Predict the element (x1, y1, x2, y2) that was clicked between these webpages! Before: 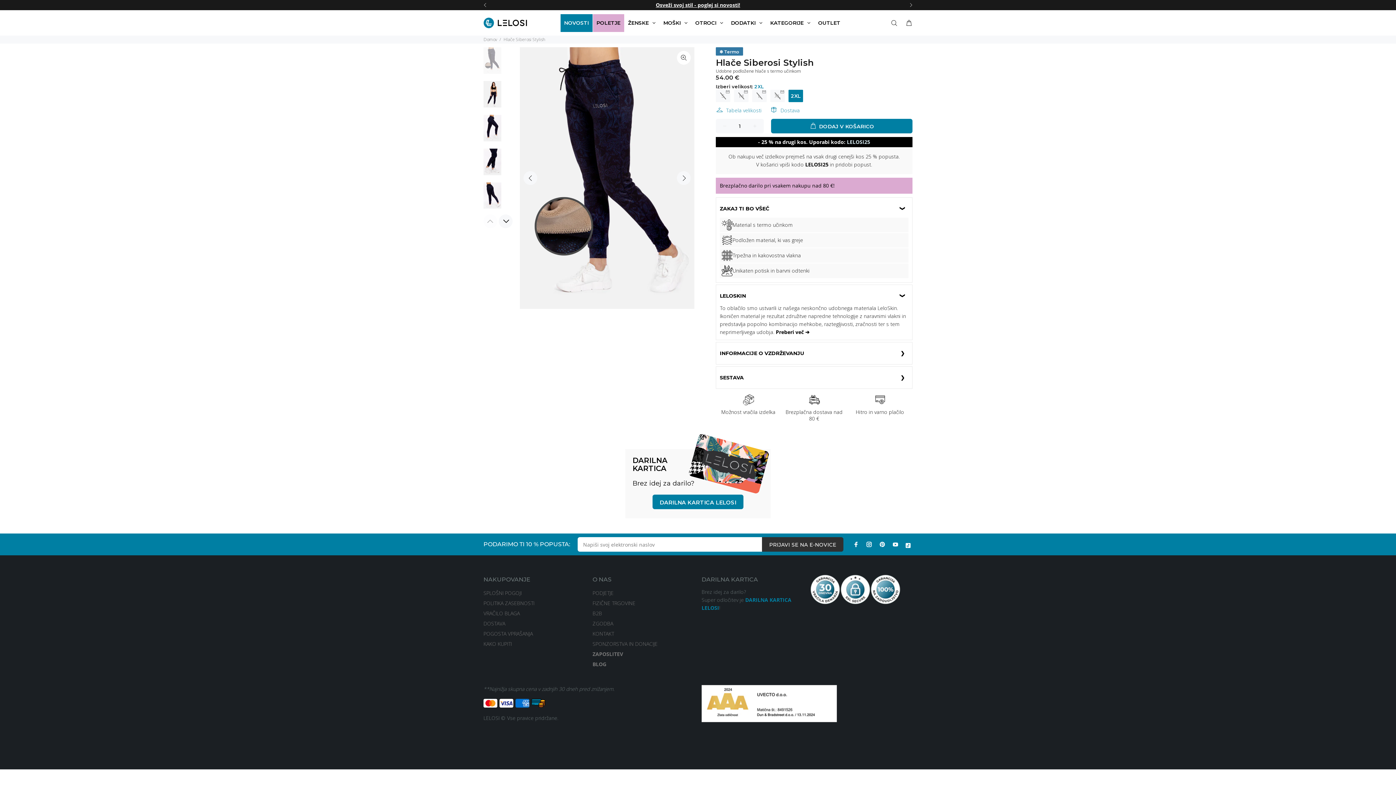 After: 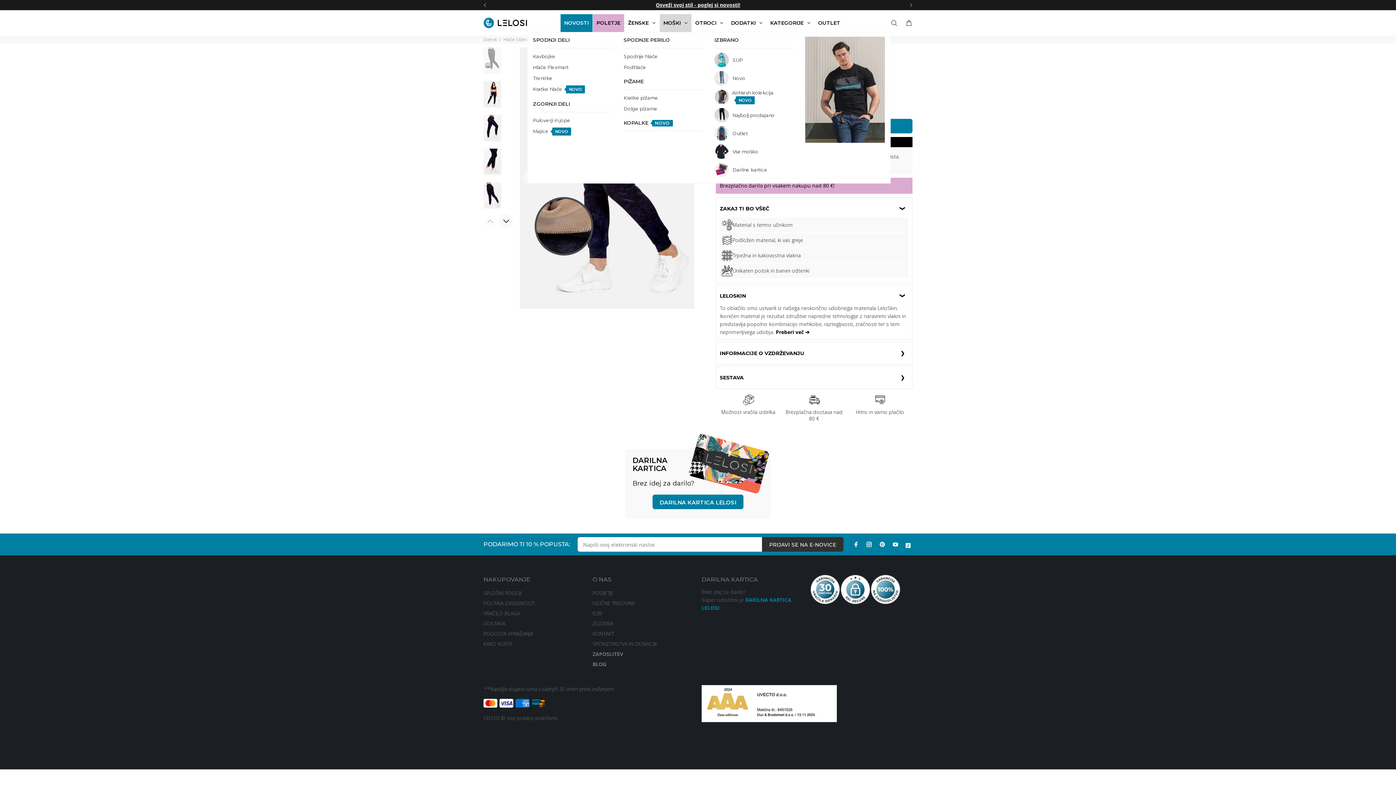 Action: label: MOŠKI bbox: (659, 14, 691, 31)